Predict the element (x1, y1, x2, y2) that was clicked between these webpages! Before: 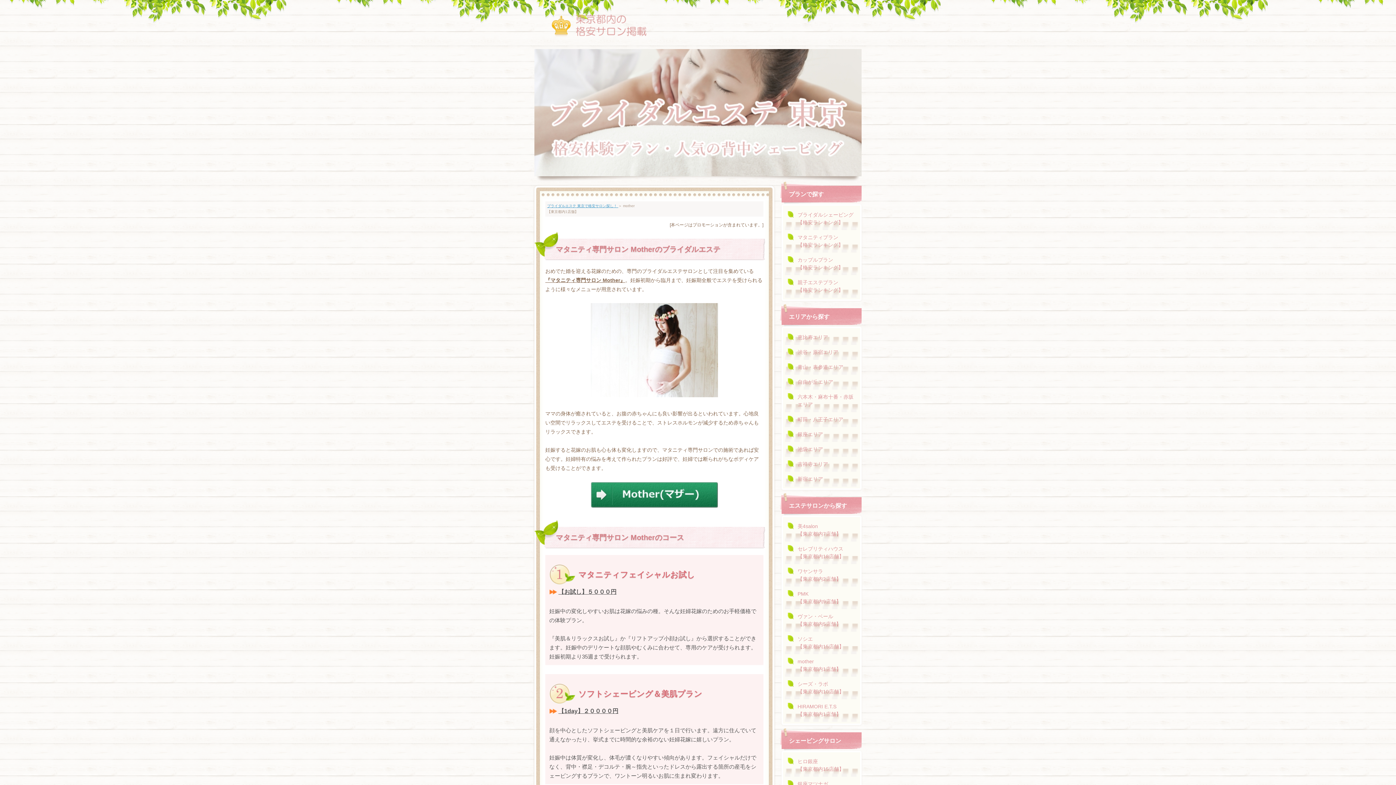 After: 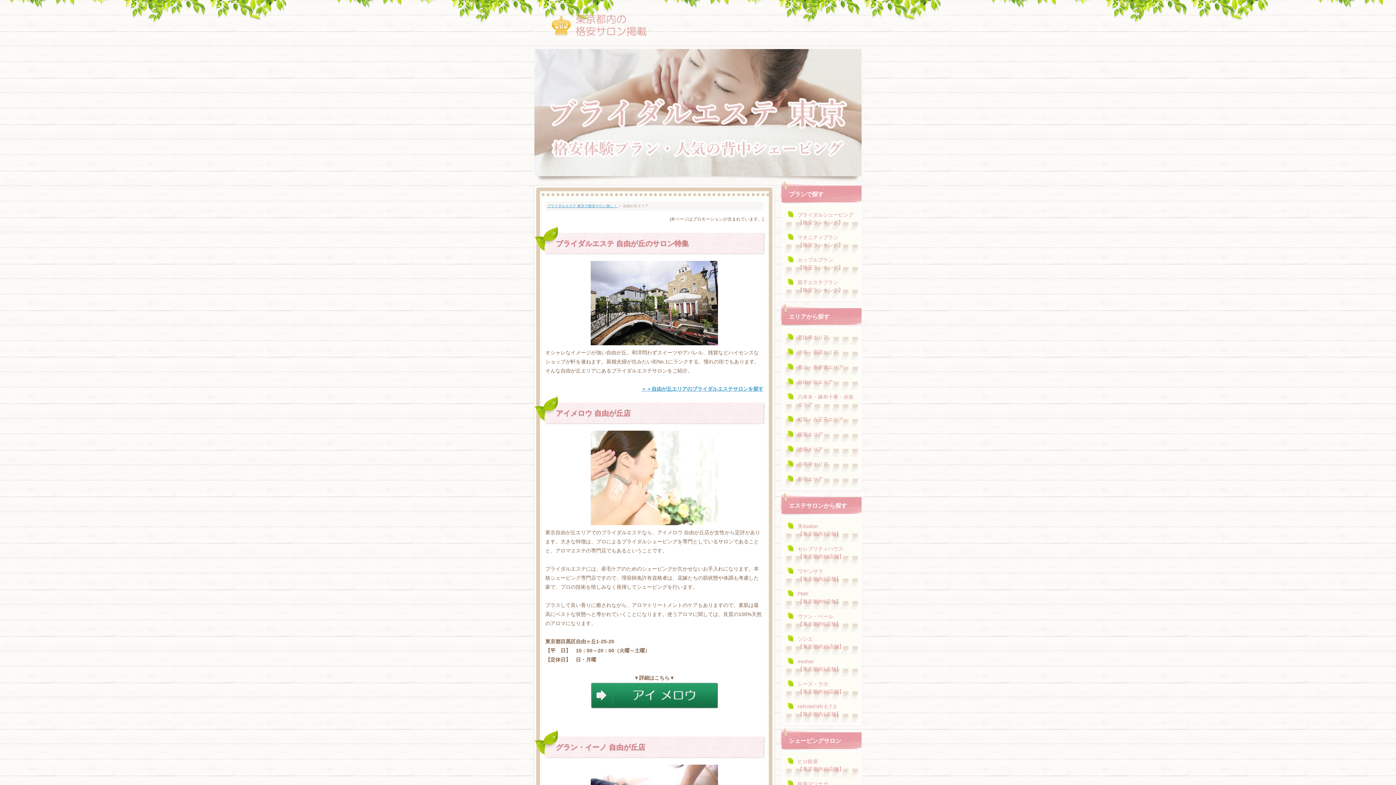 Action: label: 自由が丘エリア bbox: (785, 374, 858, 389)